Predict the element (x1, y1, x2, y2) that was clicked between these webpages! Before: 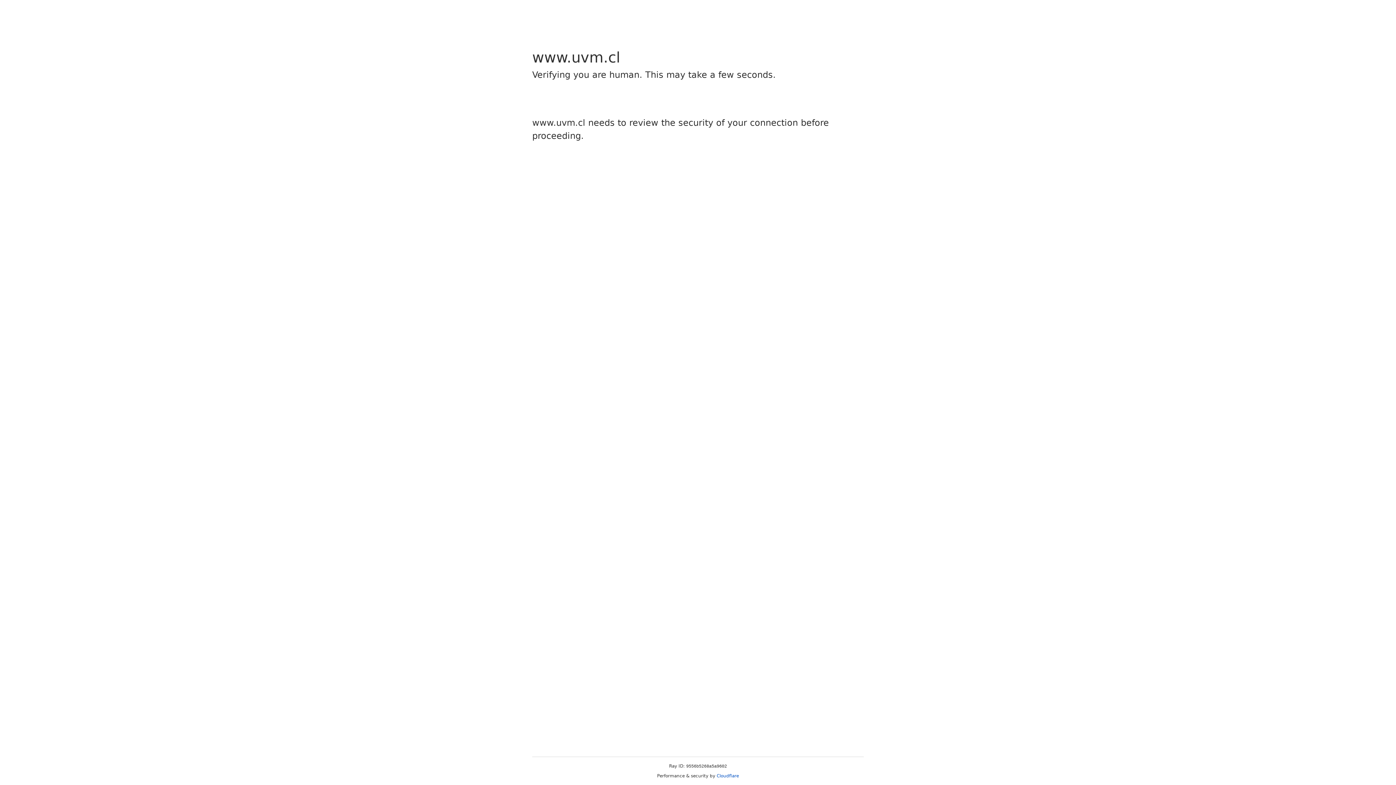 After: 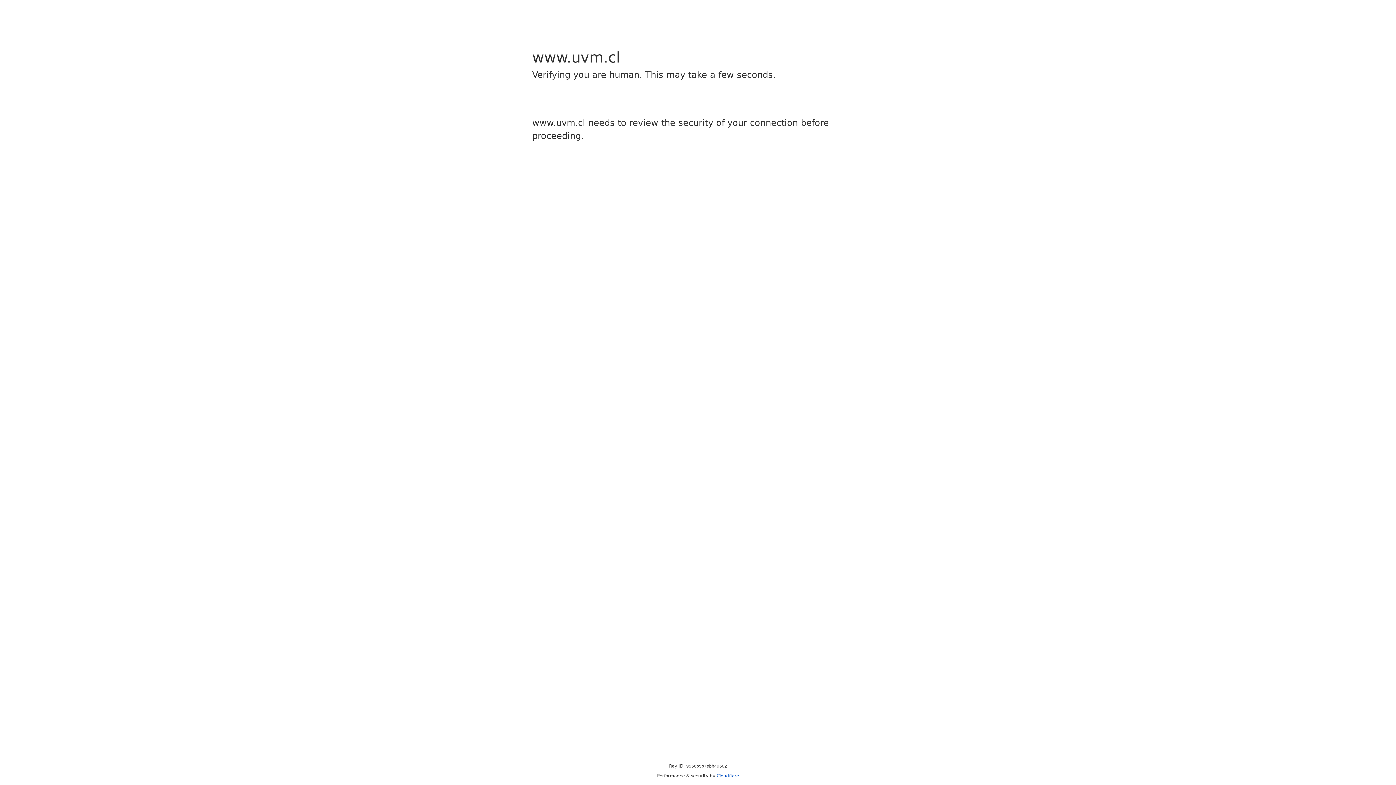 Action: label: Cloudflare bbox: (716, 773, 739, 778)